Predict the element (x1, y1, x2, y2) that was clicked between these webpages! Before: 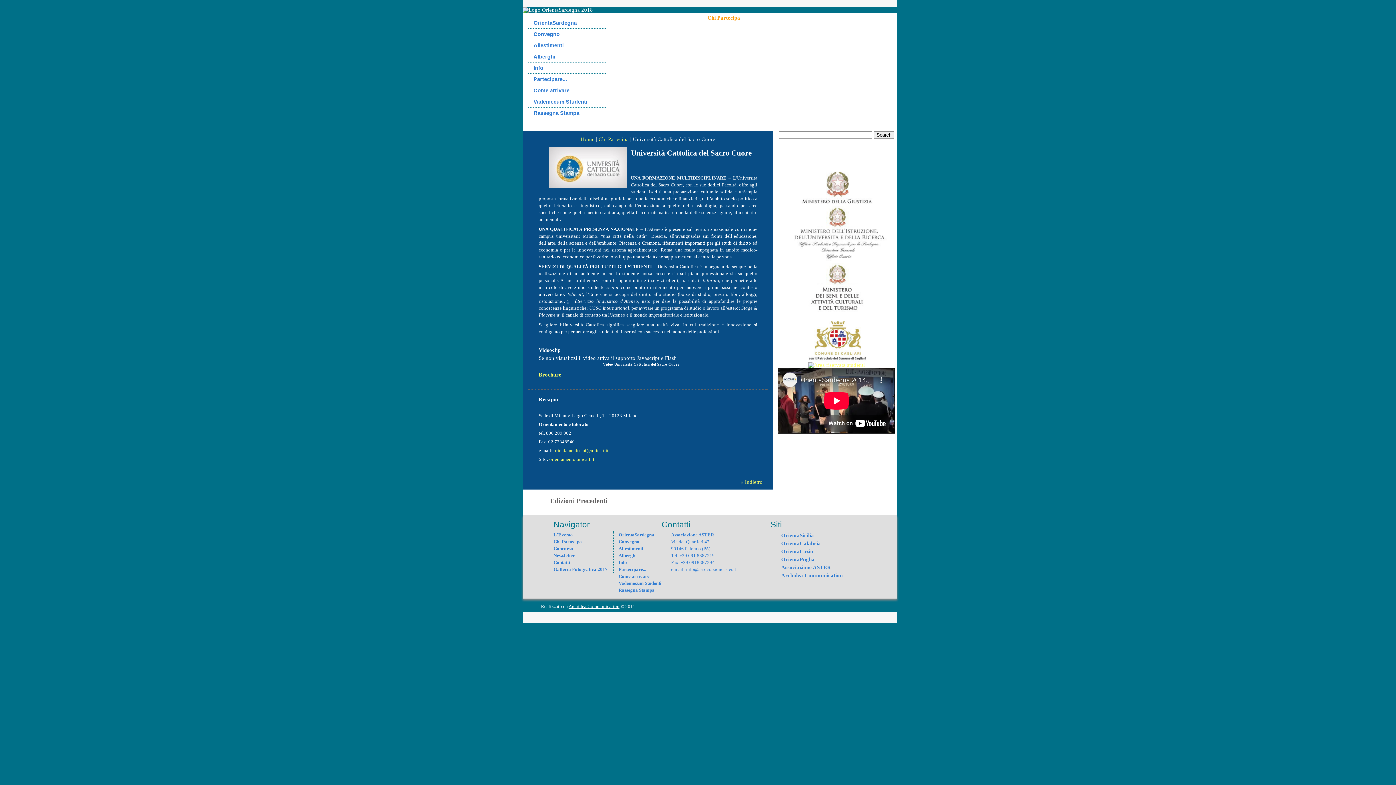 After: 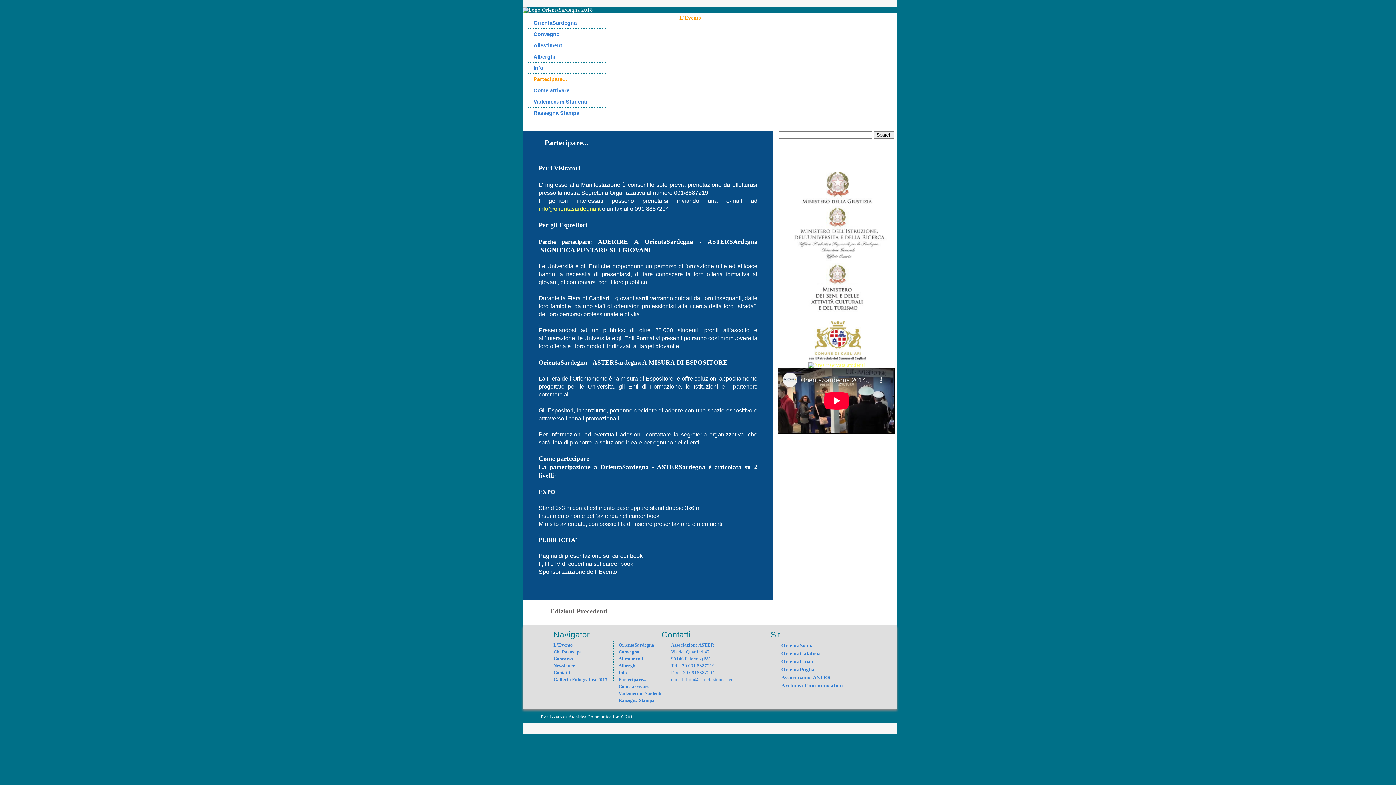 Action: label: Partecipare... bbox: (618, 566, 646, 572)